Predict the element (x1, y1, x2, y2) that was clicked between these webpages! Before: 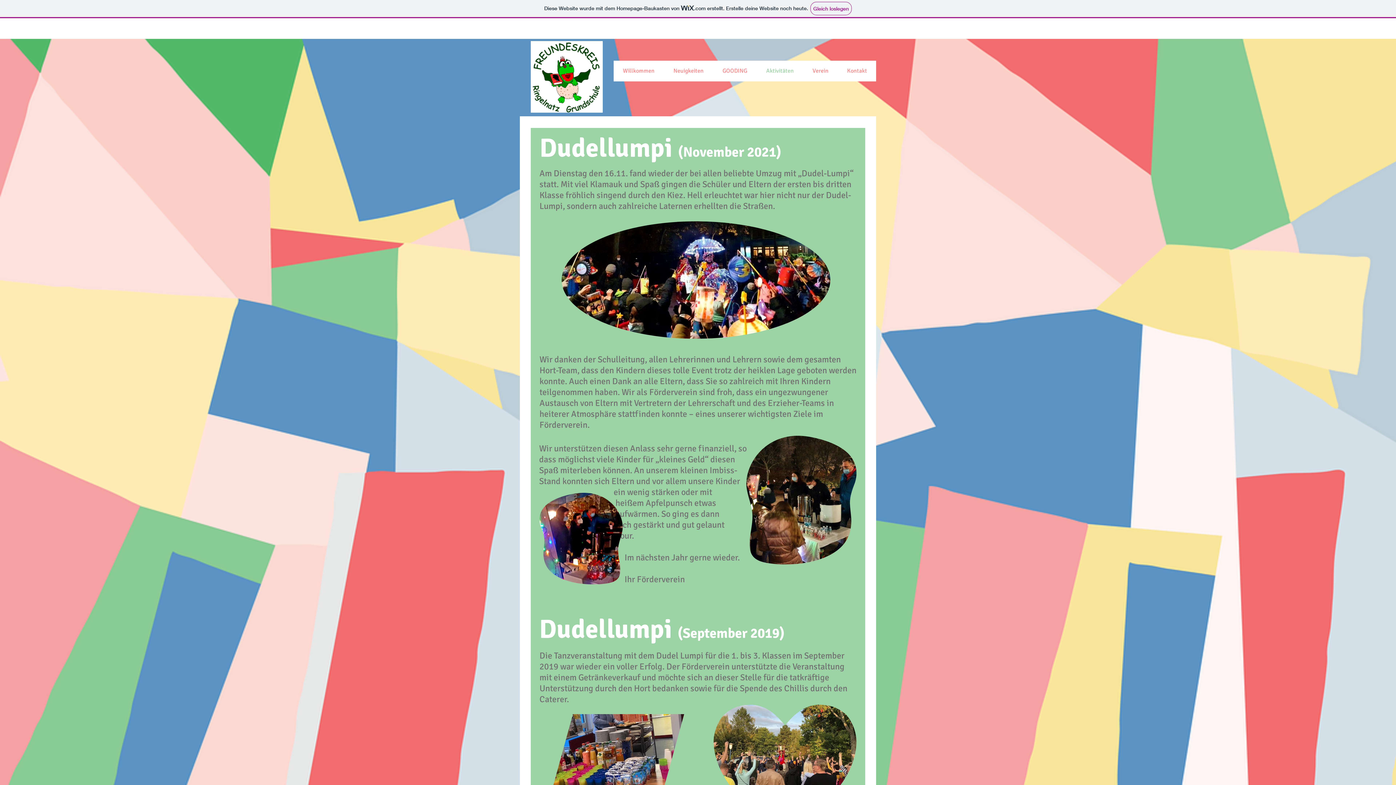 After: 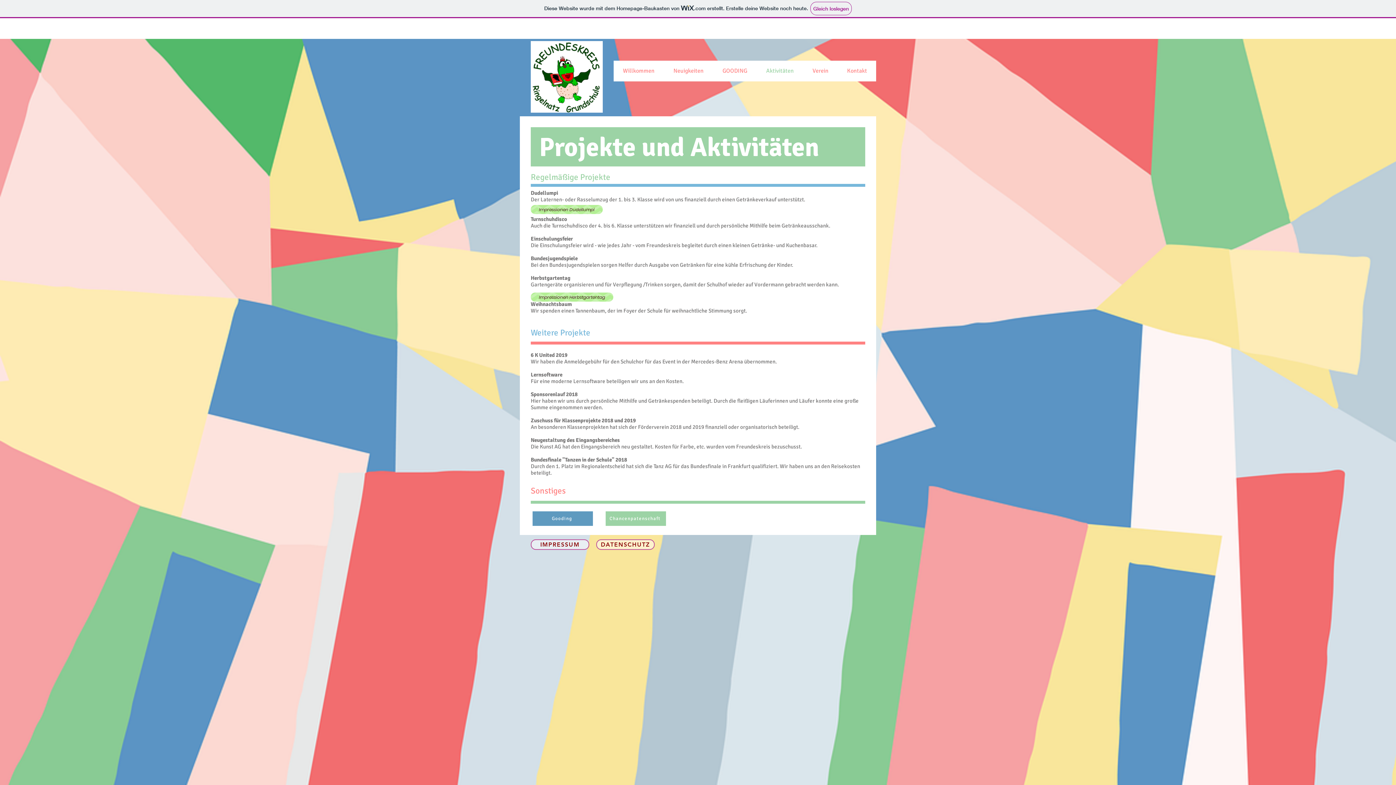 Action: label: Aktivitäten bbox: (756, 60, 803, 81)